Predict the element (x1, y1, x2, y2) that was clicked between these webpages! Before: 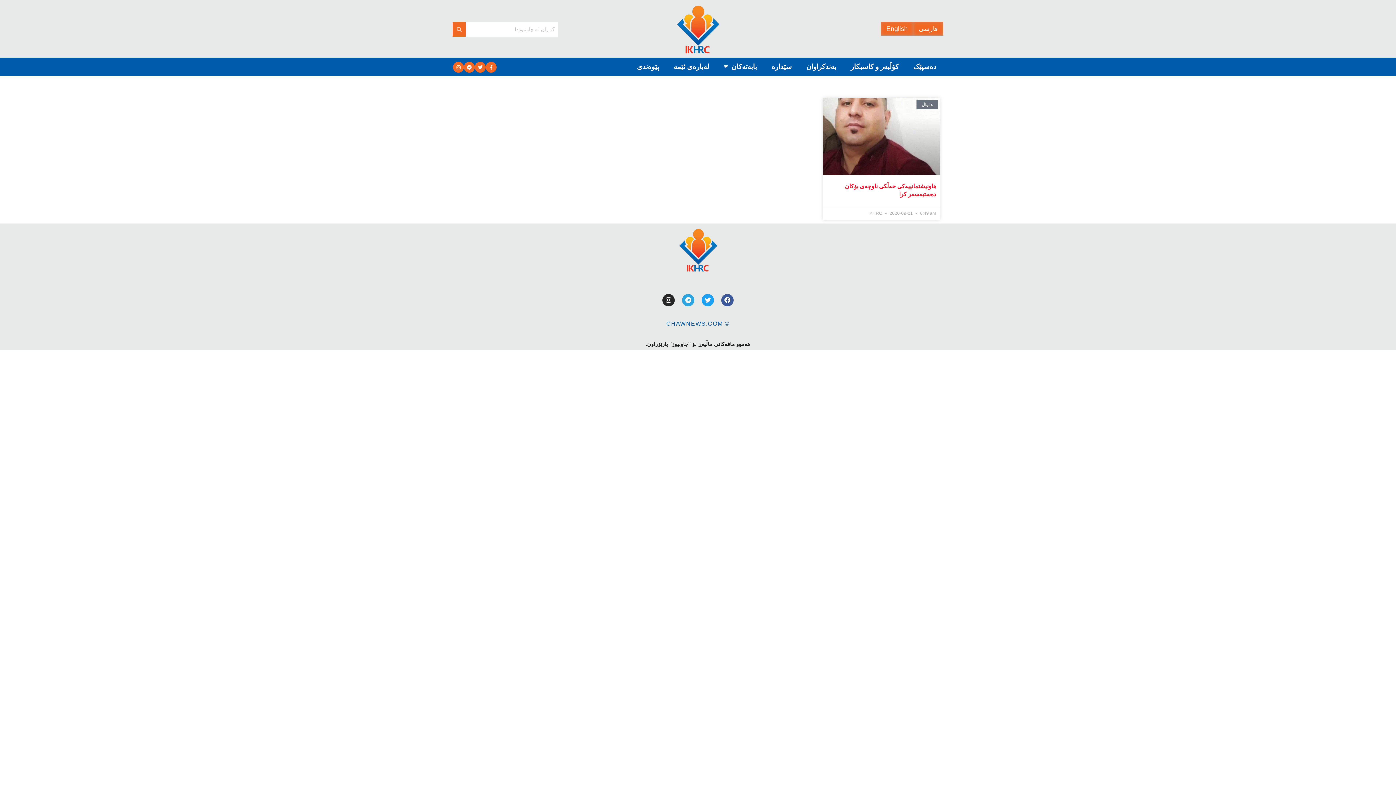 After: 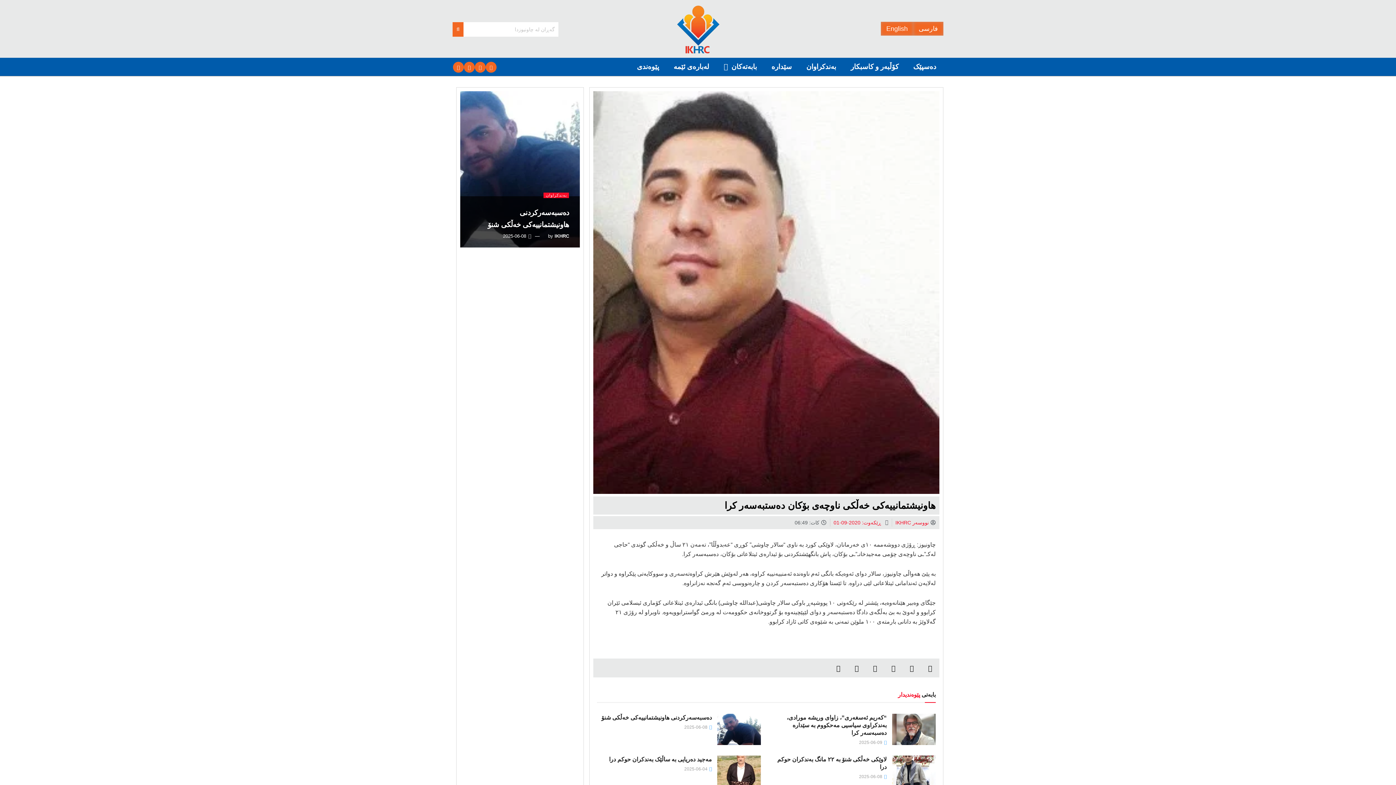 Action: bbox: (823, 98, 940, 175)